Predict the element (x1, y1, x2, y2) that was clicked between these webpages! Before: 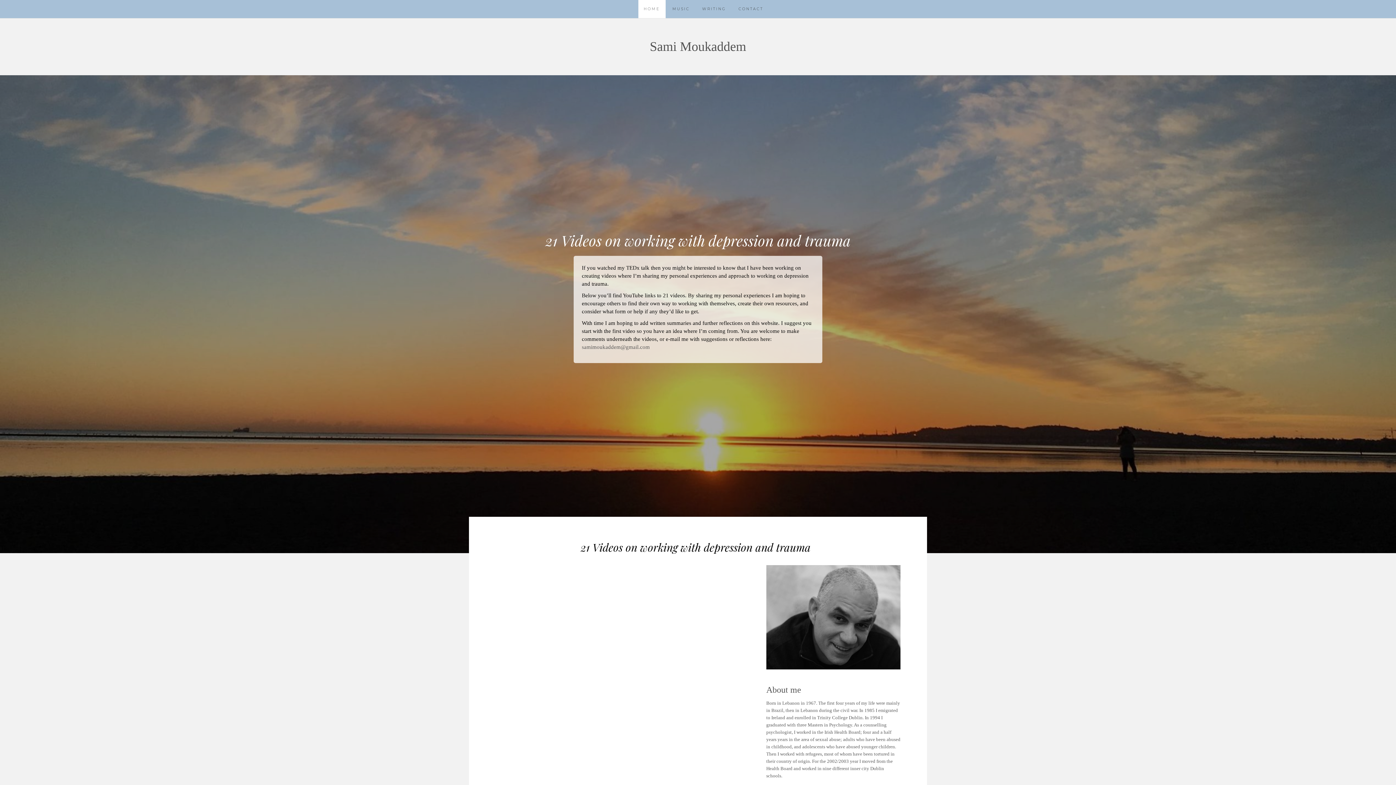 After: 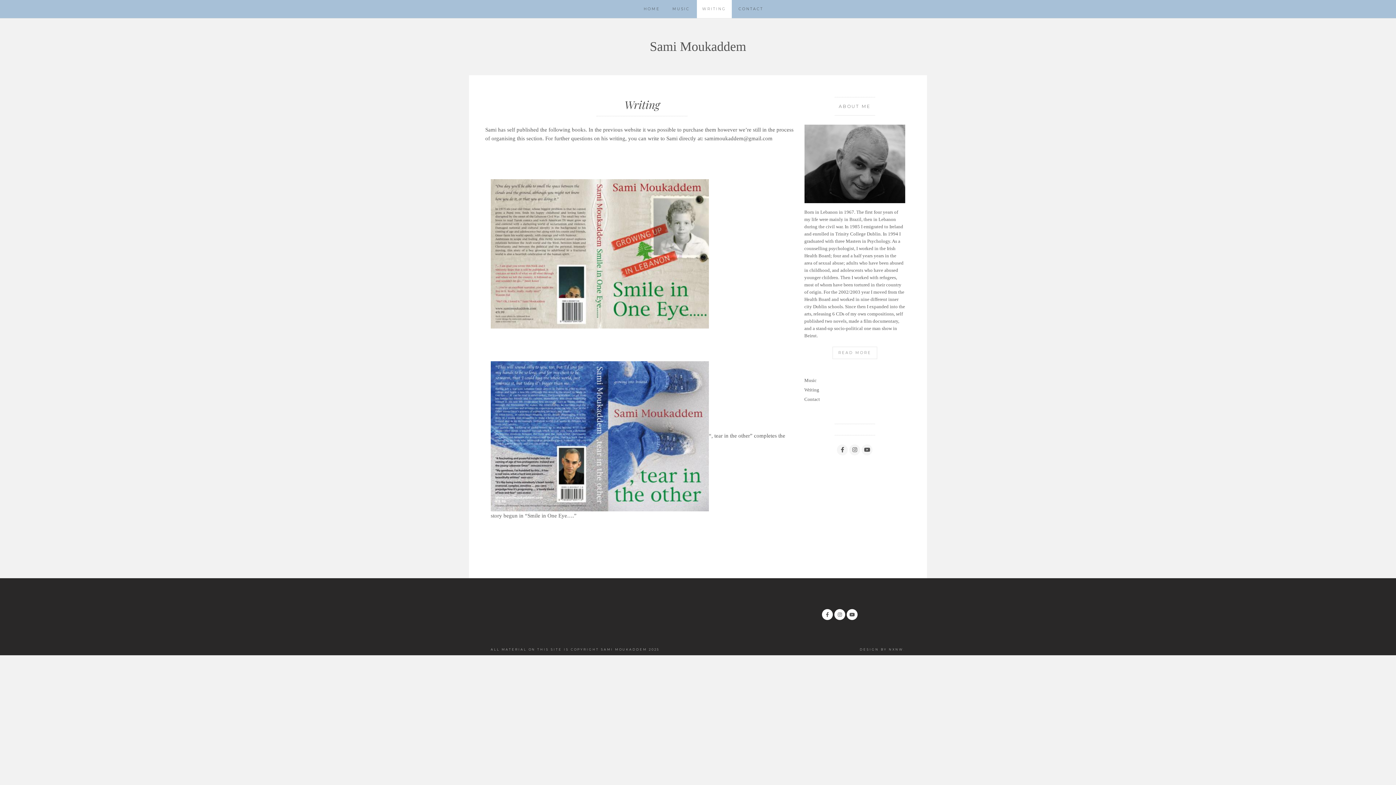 Action: label: WRITING bbox: (696, 0, 731, 18)